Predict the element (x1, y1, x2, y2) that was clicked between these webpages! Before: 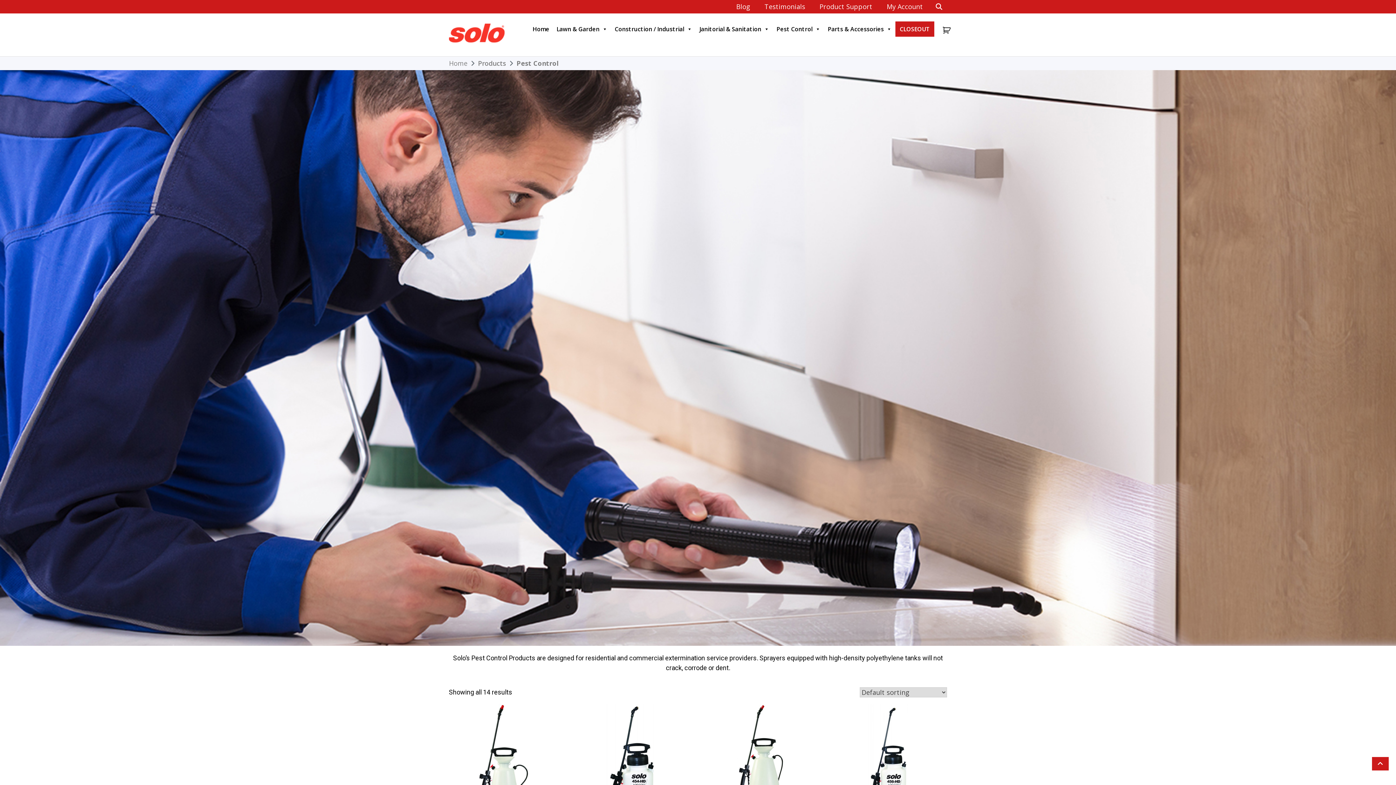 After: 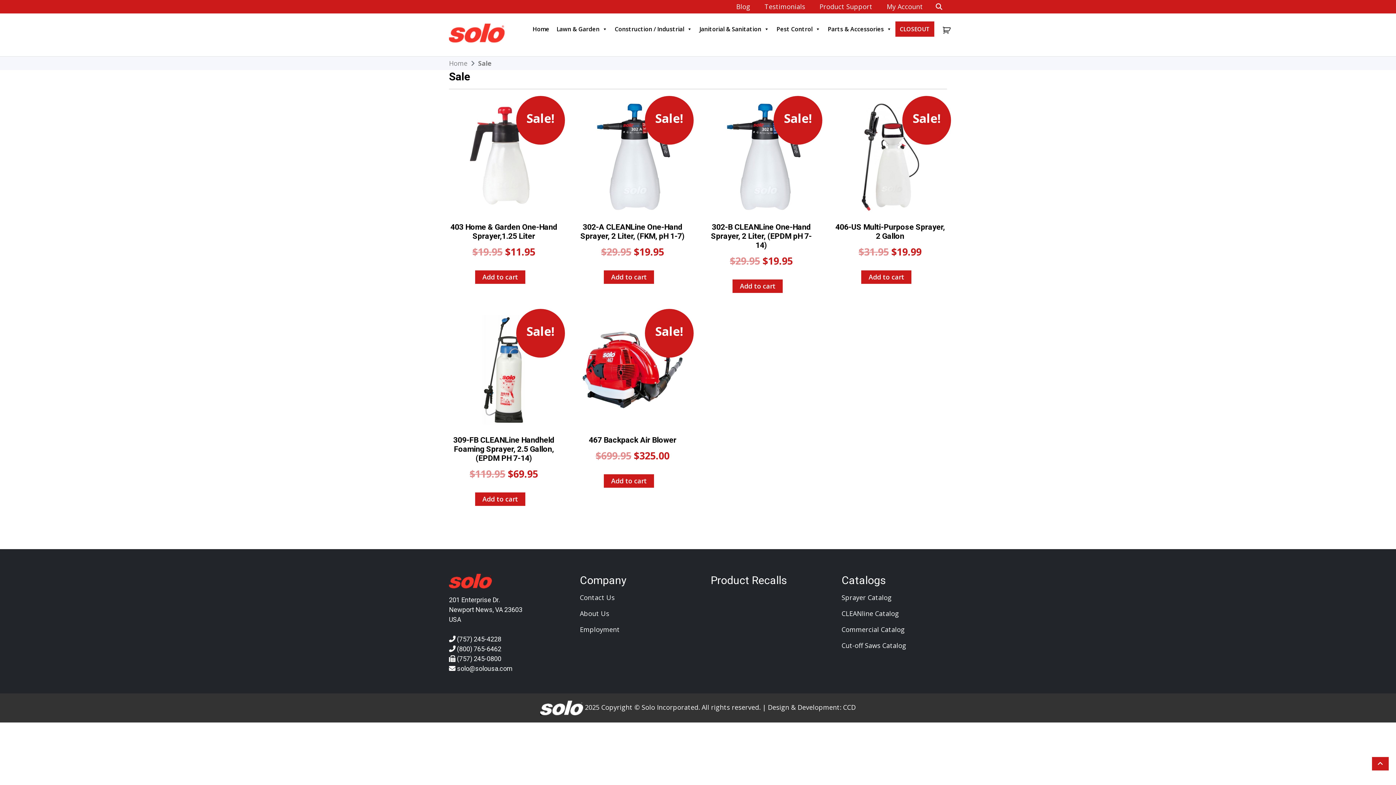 Action: bbox: (895, 21, 934, 36) label: CLOSEOUT